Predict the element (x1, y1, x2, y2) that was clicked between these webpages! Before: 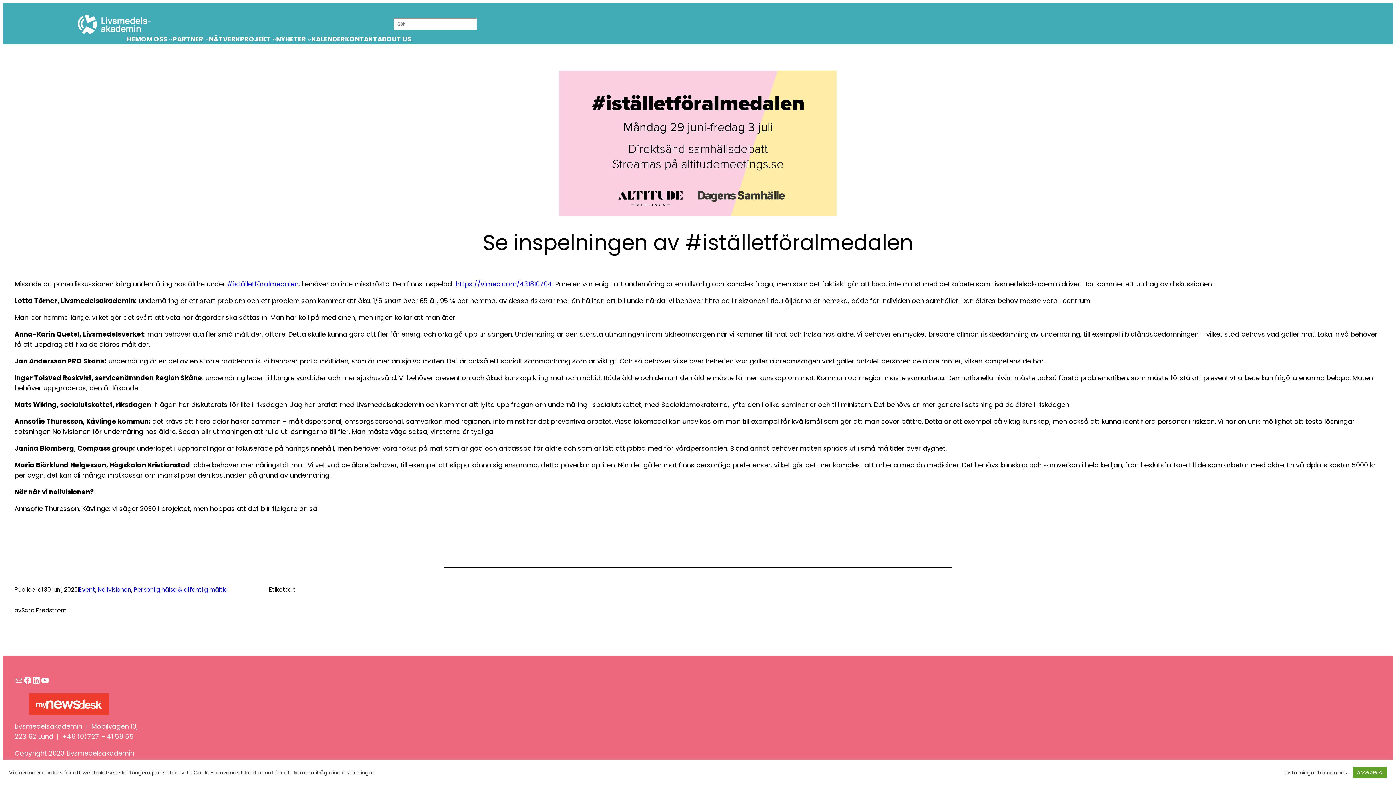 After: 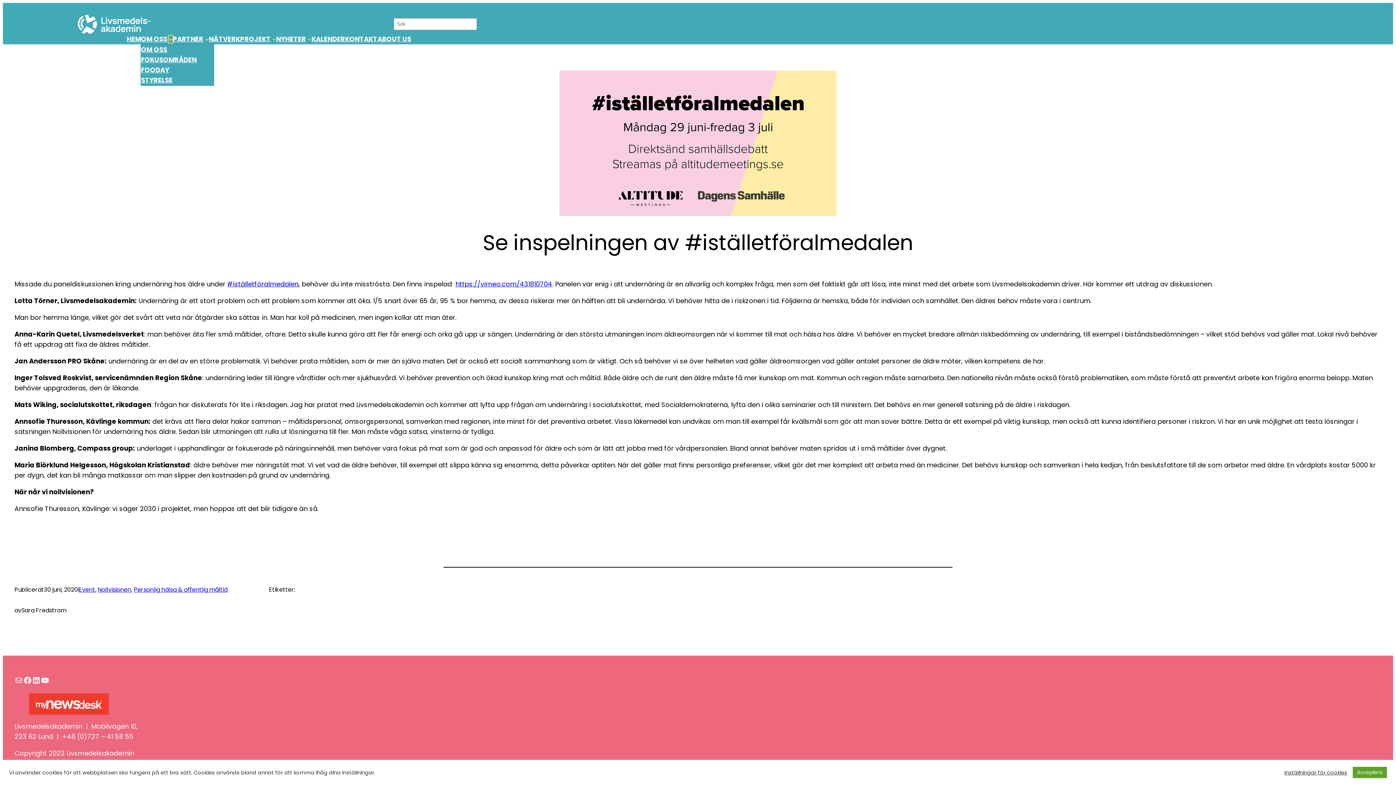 Action: bbox: (168, 37, 172, 41) label: Undermeny för OM OSS